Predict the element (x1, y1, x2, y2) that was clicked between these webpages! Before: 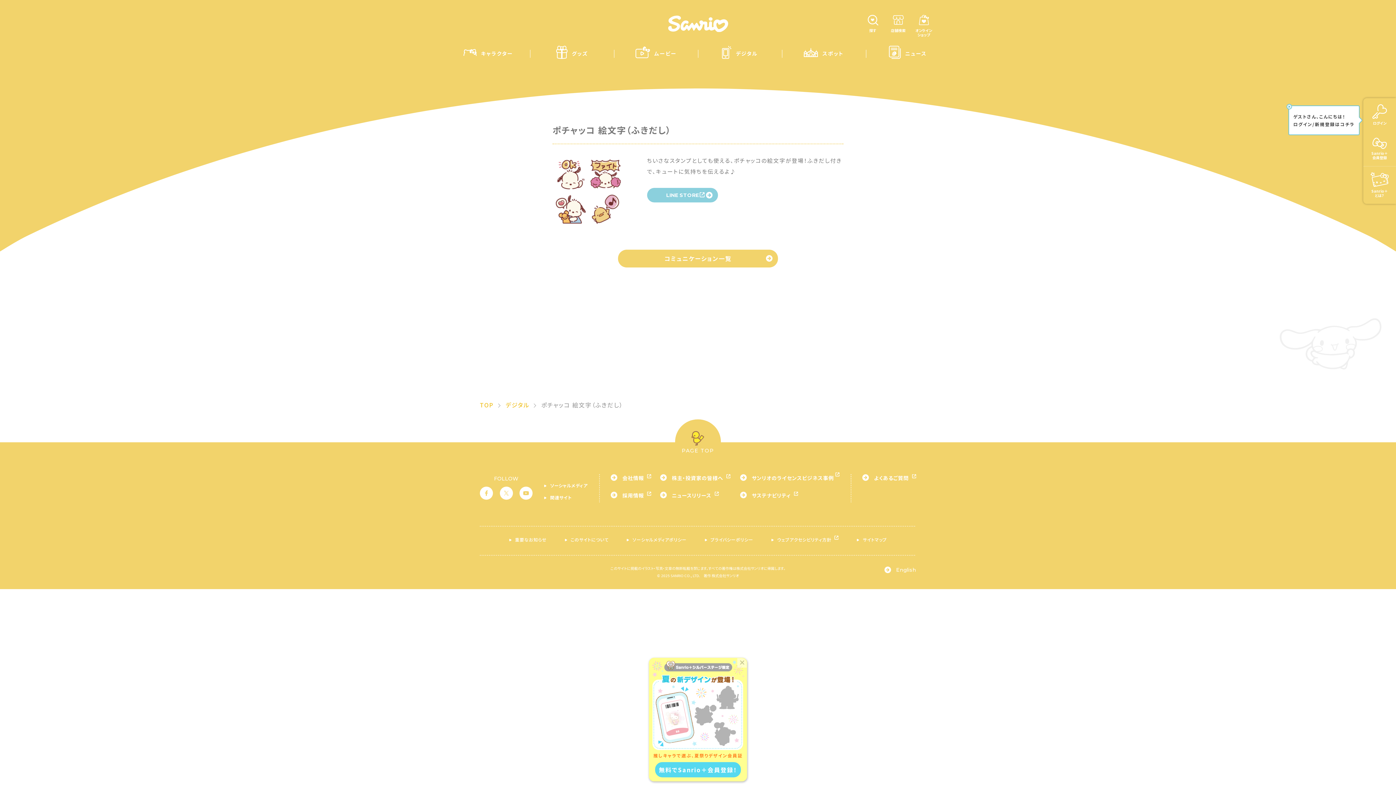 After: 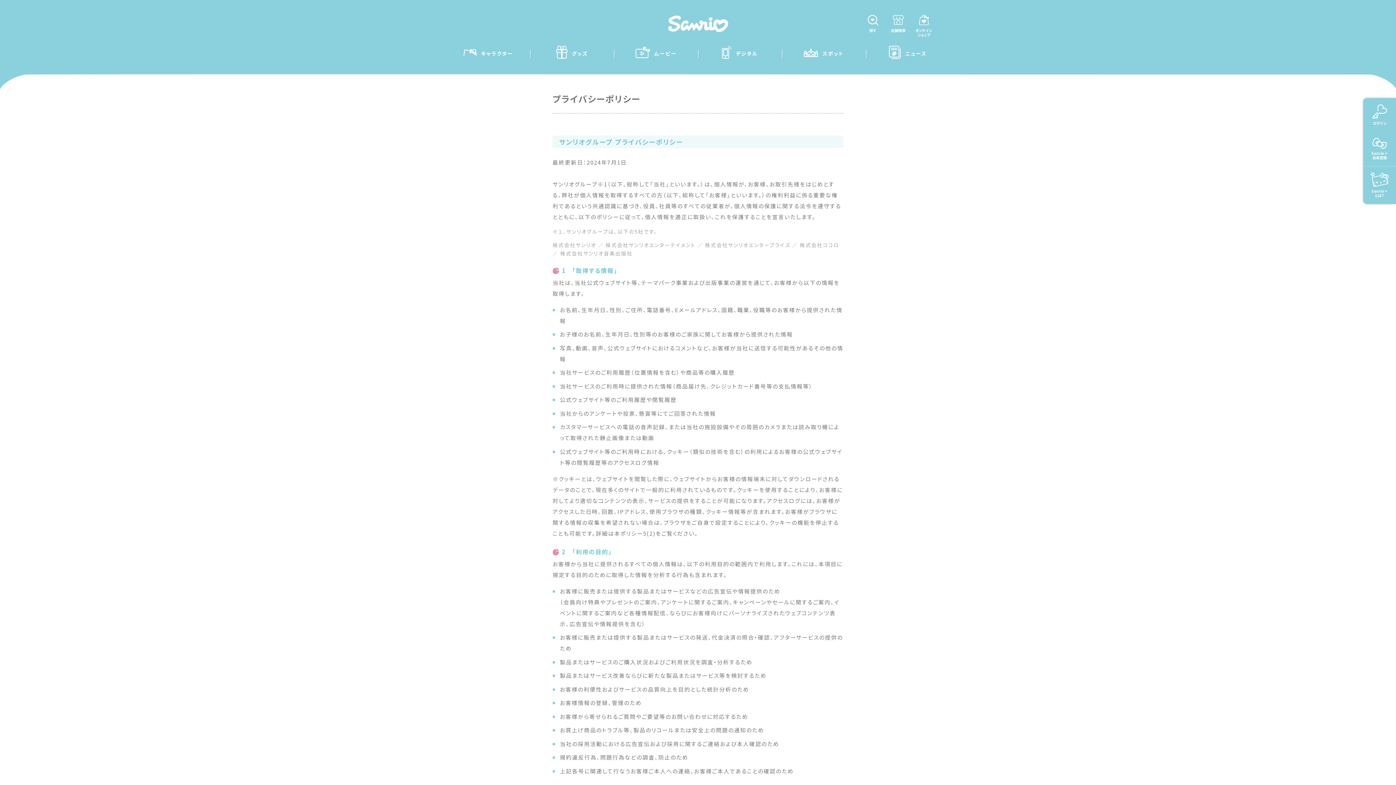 Action: label: プライバシーポリシー bbox: (704, 536, 753, 545)